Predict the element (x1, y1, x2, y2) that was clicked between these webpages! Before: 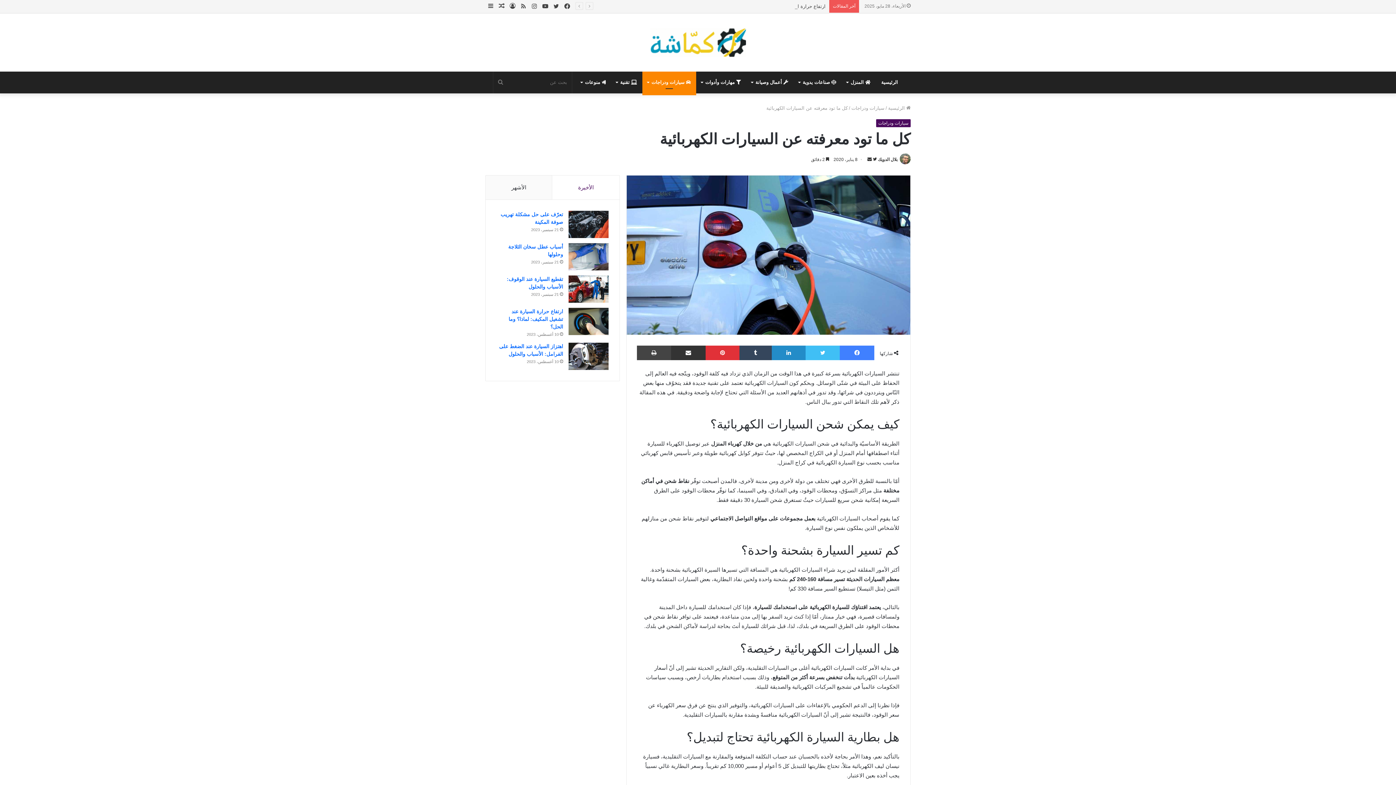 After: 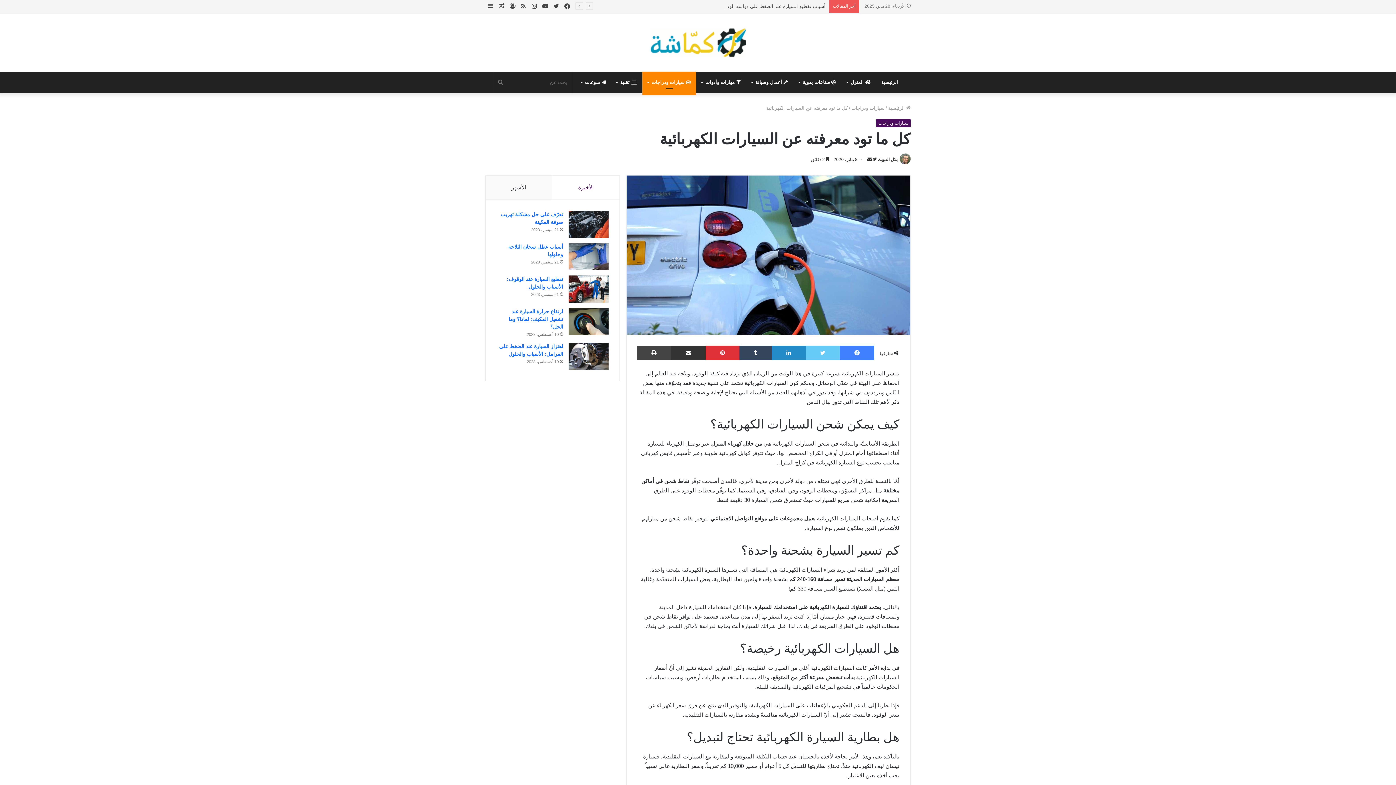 Action: label: تويتر bbox: (805, 345, 840, 360)